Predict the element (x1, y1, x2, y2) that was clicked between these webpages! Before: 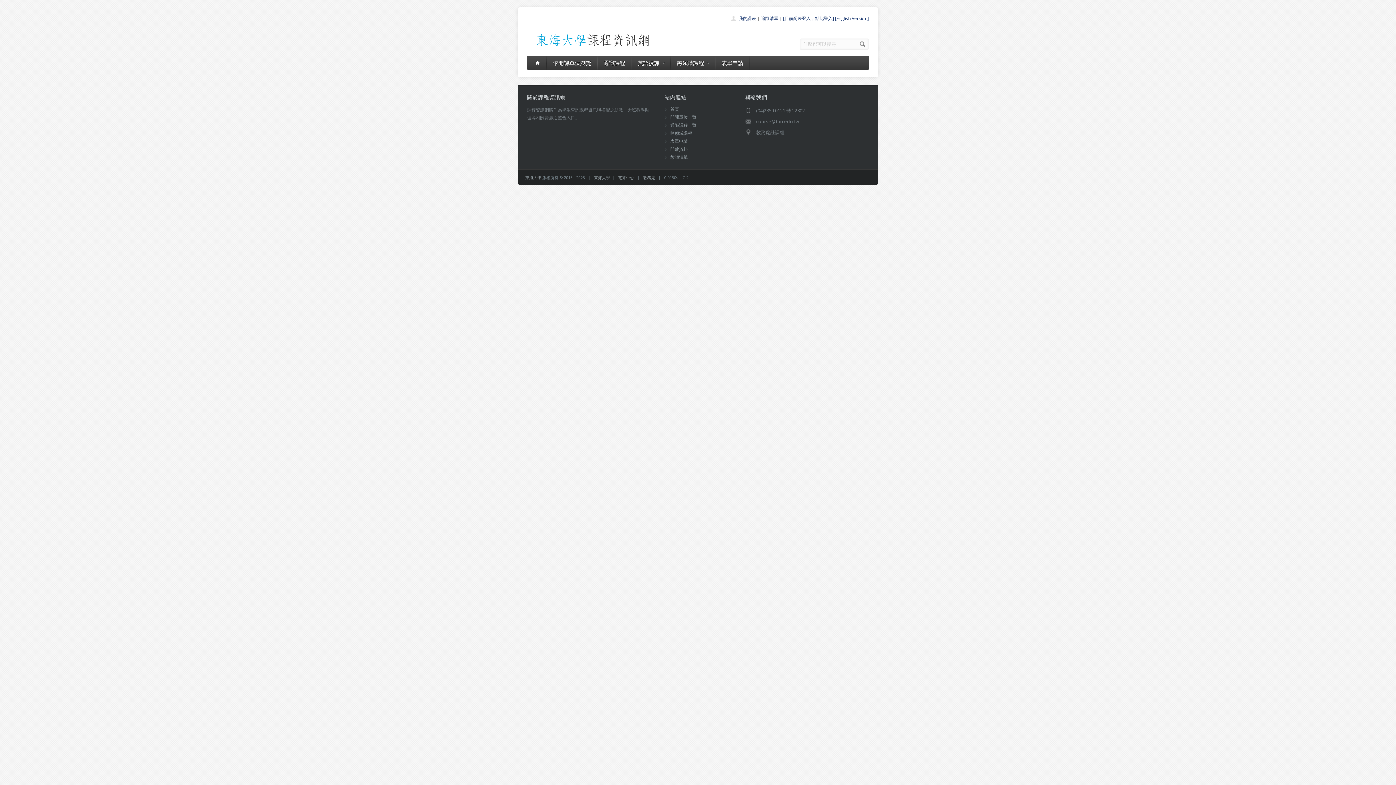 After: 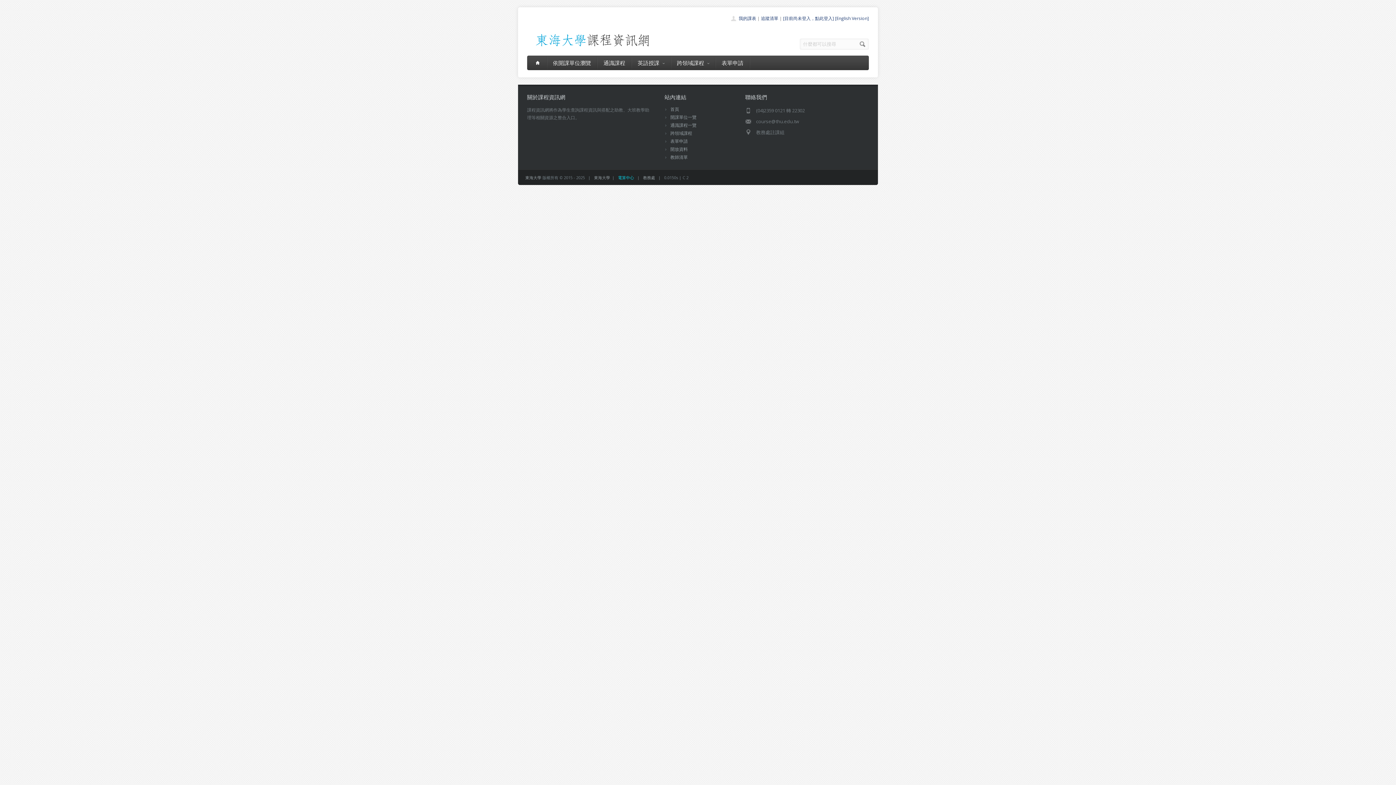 Action: label: 電算中心 bbox: (618, 174, 634, 180)